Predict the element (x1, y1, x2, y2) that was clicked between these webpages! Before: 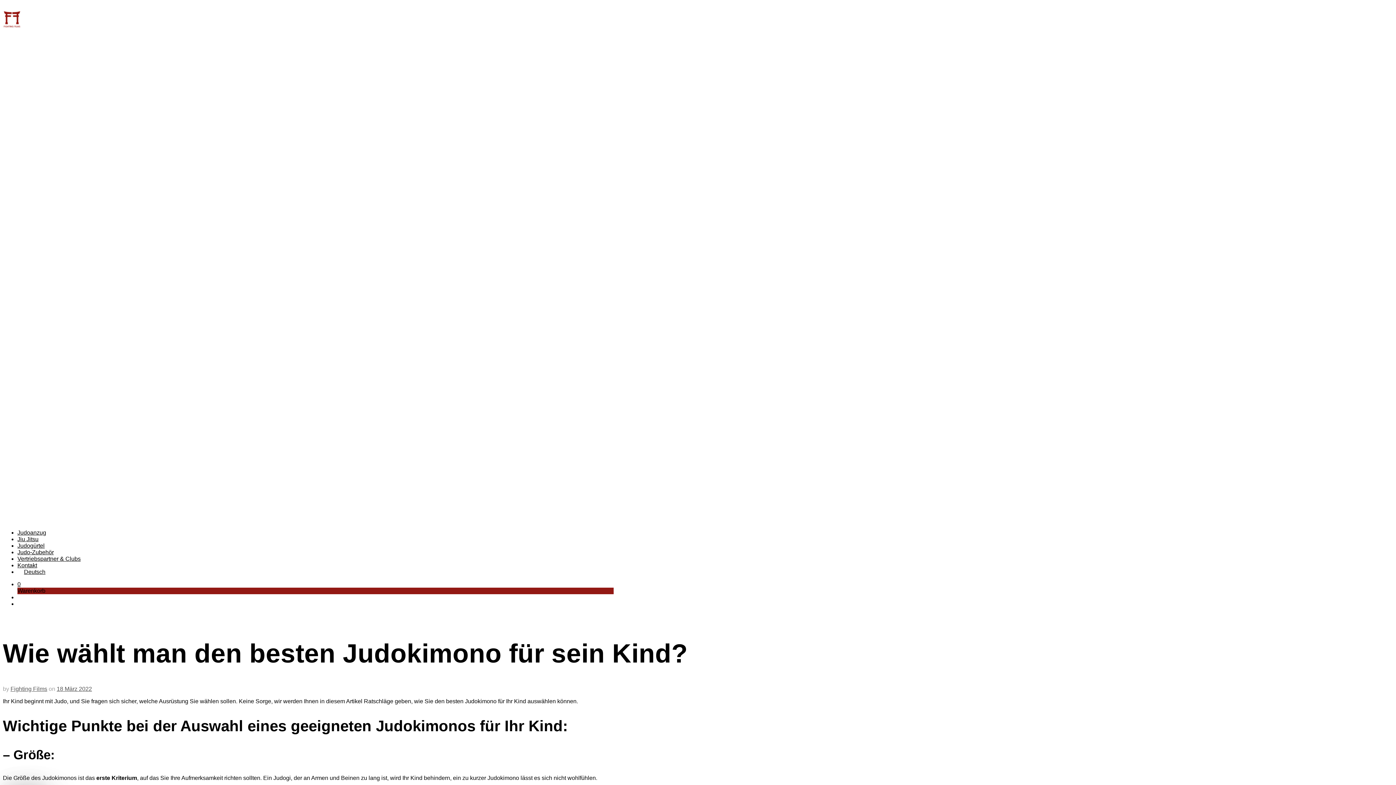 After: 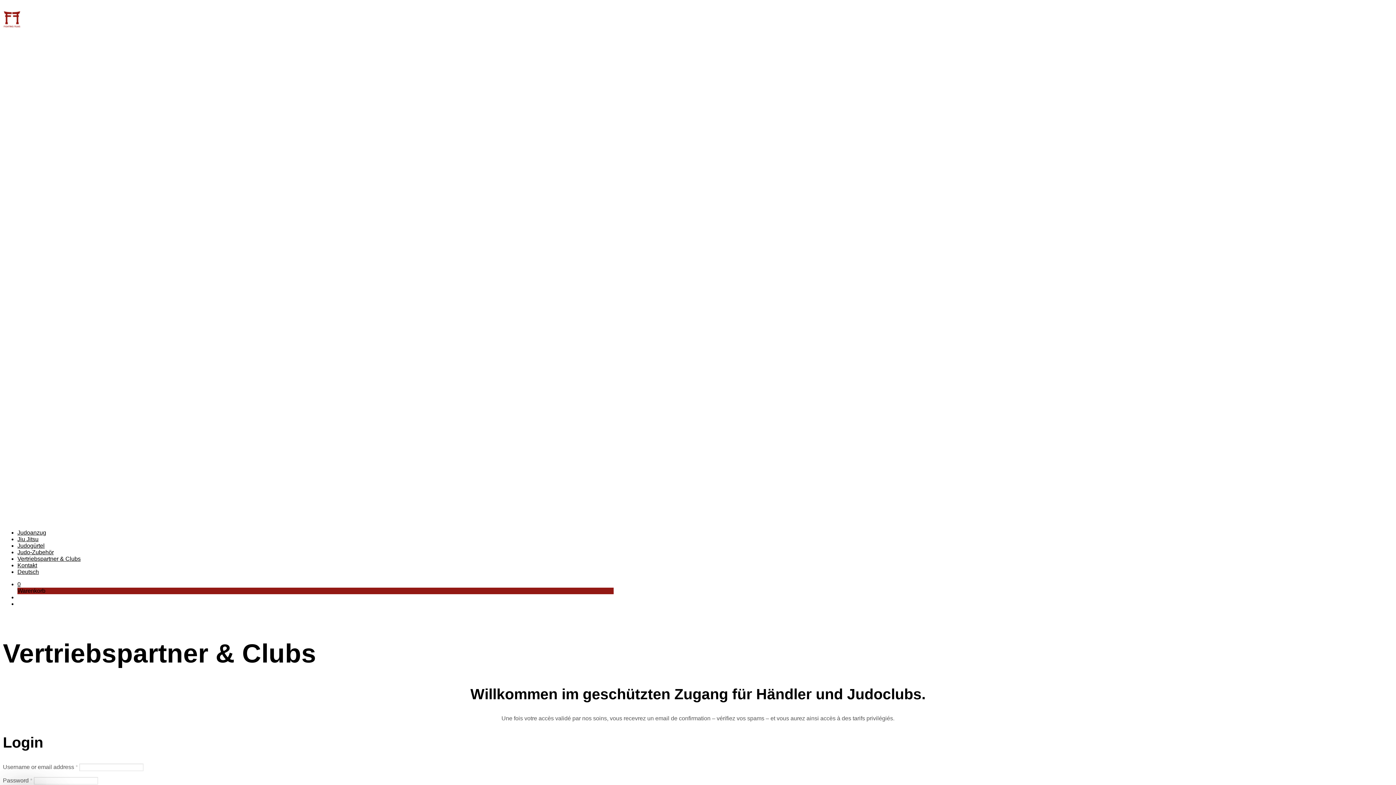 Action: bbox: (17, 556, 80, 562) label: Vertriebspartner & Clubs